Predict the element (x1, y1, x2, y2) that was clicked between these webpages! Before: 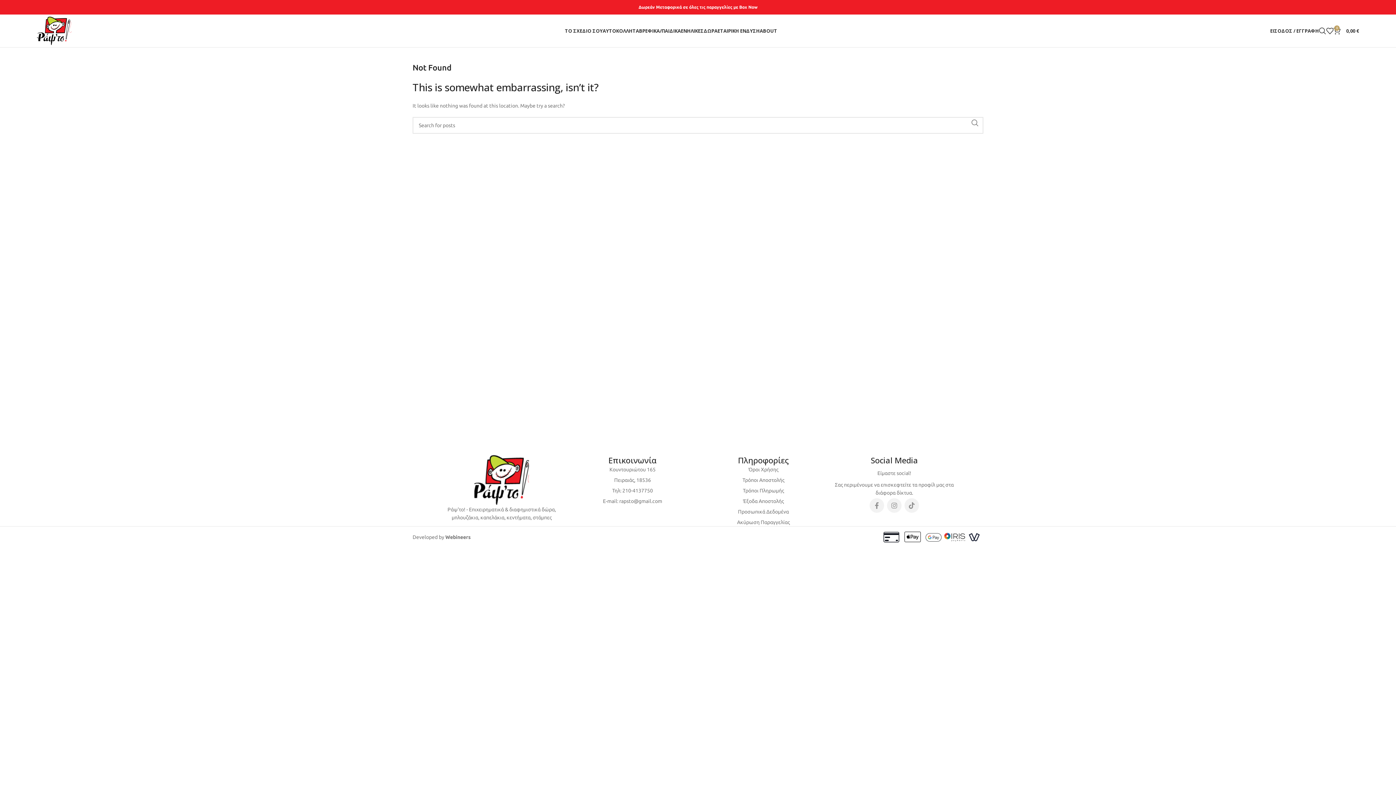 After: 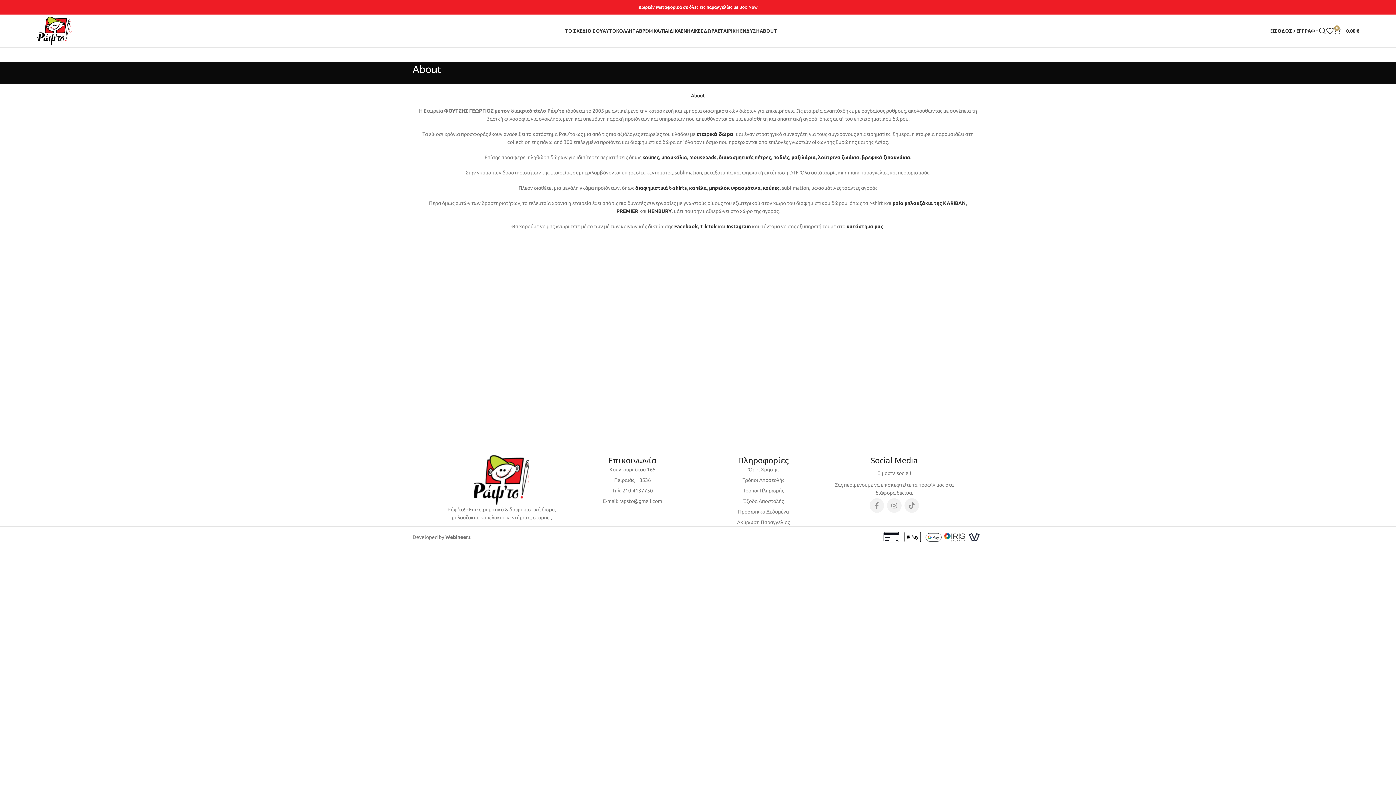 Action: bbox: (759, 23, 777, 38) label: ABOUT